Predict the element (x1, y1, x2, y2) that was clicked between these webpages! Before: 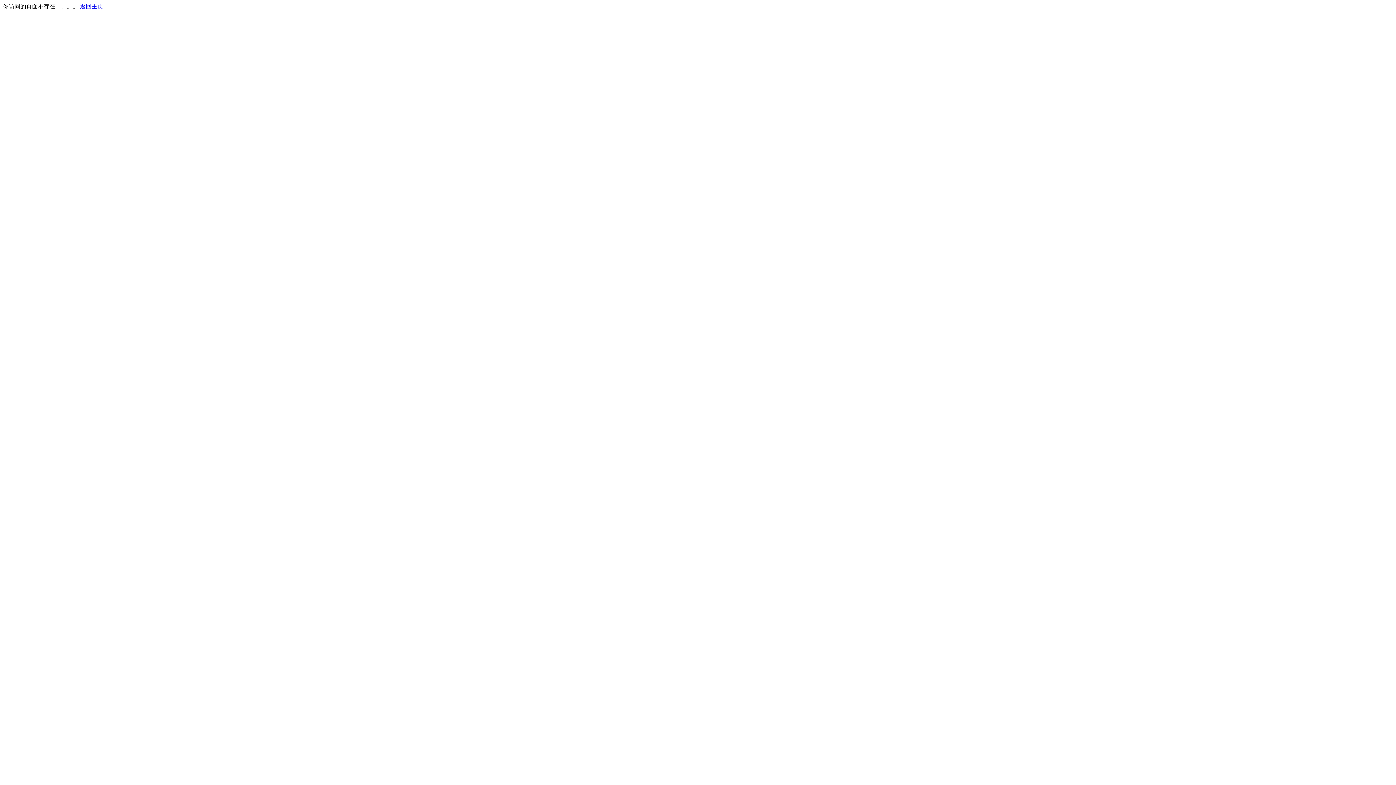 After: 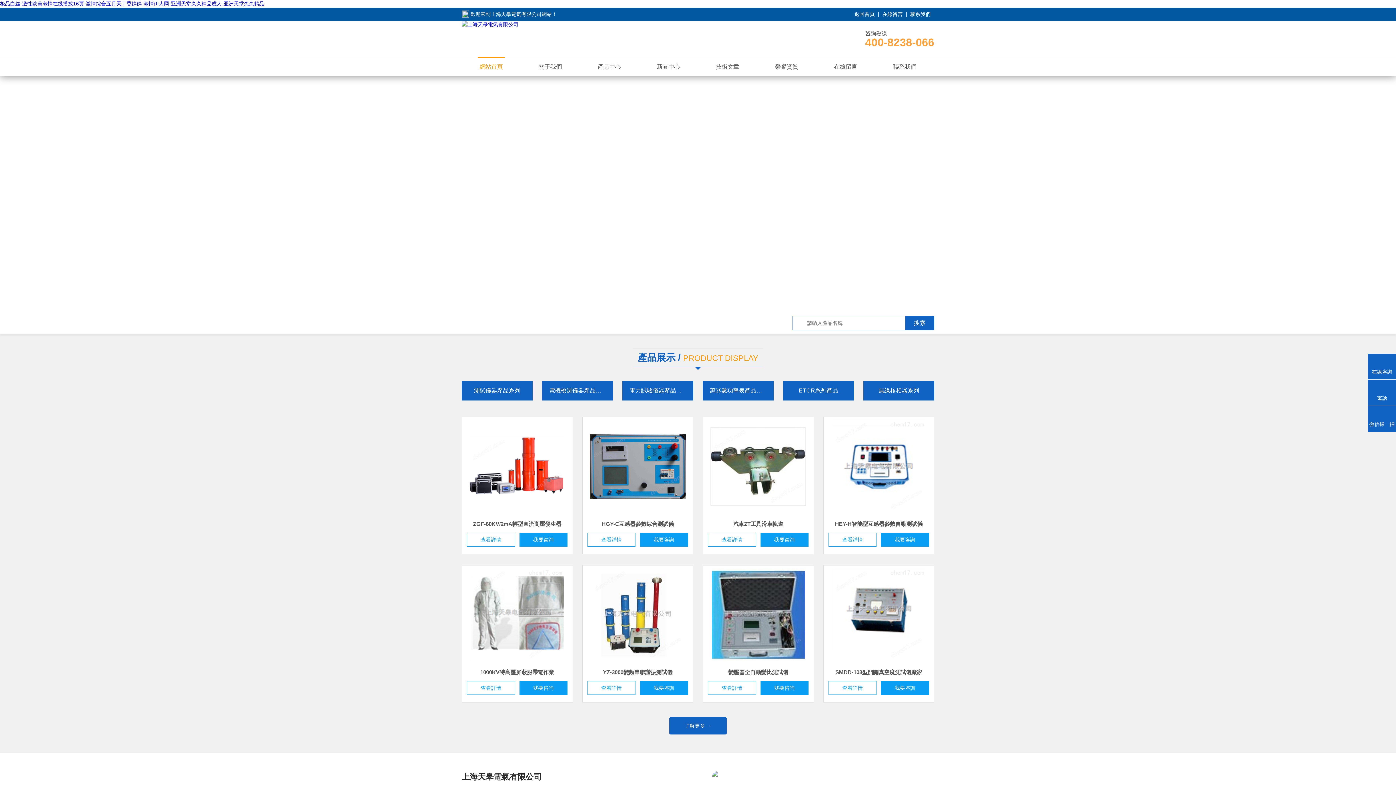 Action: bbox: (80, 3, 103, 9) label: 返回主页